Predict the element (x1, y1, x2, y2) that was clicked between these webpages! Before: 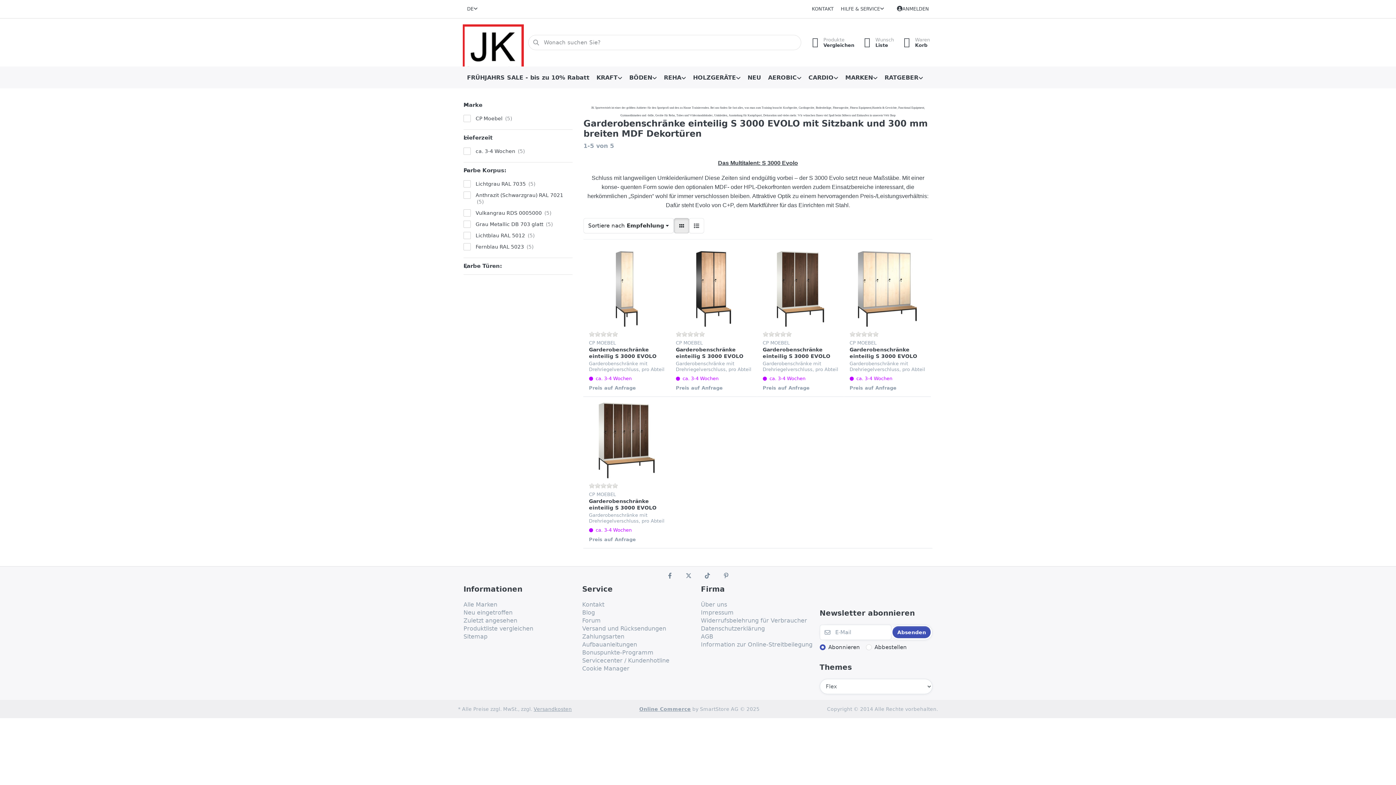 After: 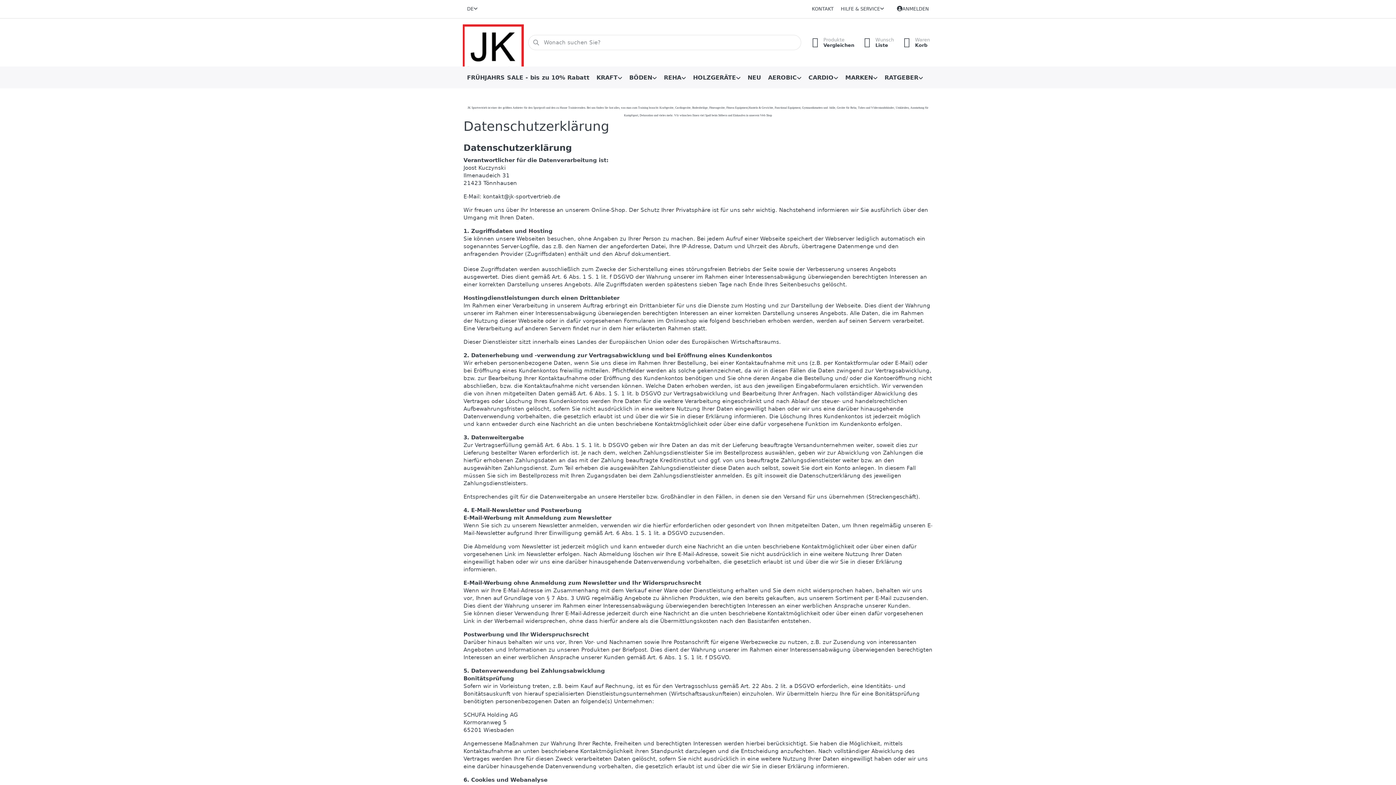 Action: bbox: (701, 625, 765, 633) label: Datenschutzerklärung